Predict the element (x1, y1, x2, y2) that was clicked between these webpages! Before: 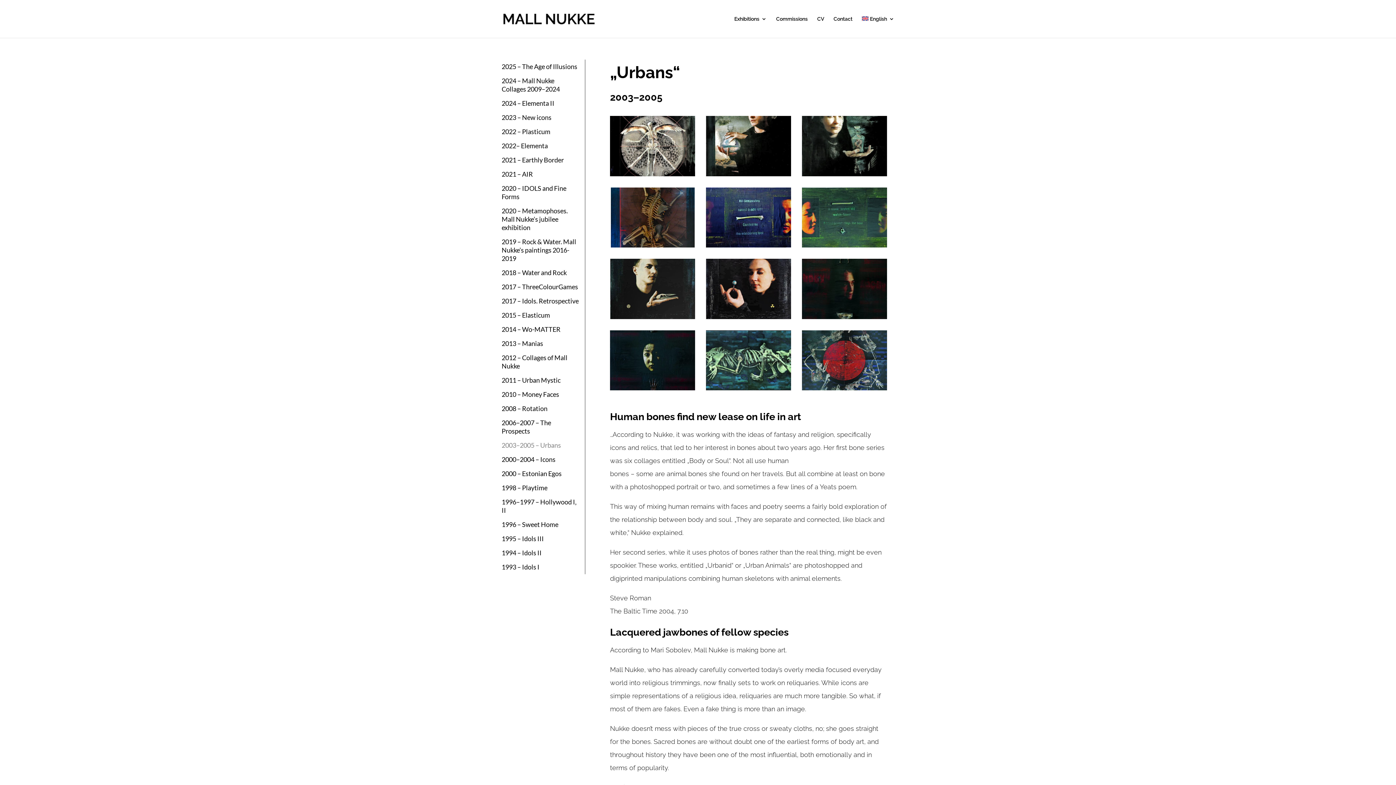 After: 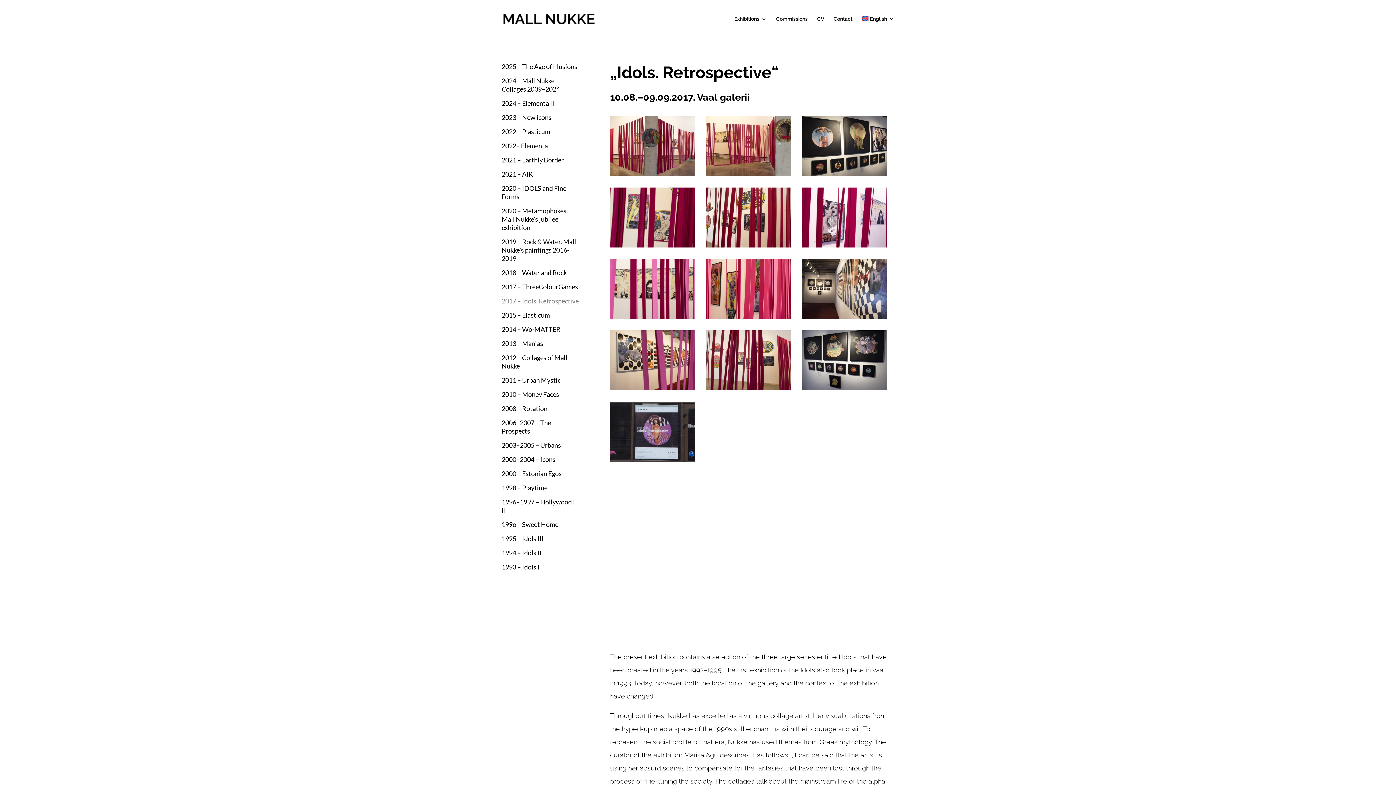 Action: label: 2017 – Idols. Retrospective bbox: (501, 297, 578, 308)